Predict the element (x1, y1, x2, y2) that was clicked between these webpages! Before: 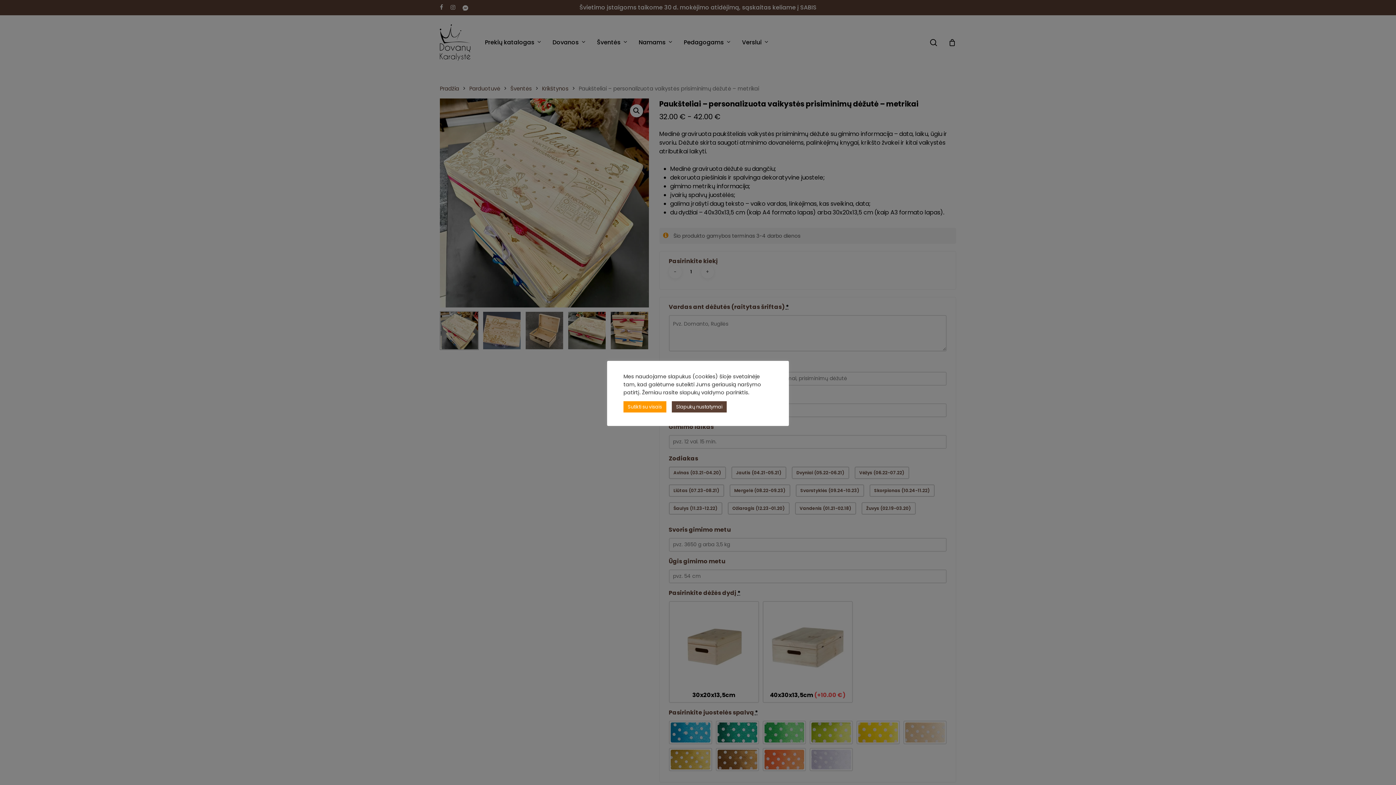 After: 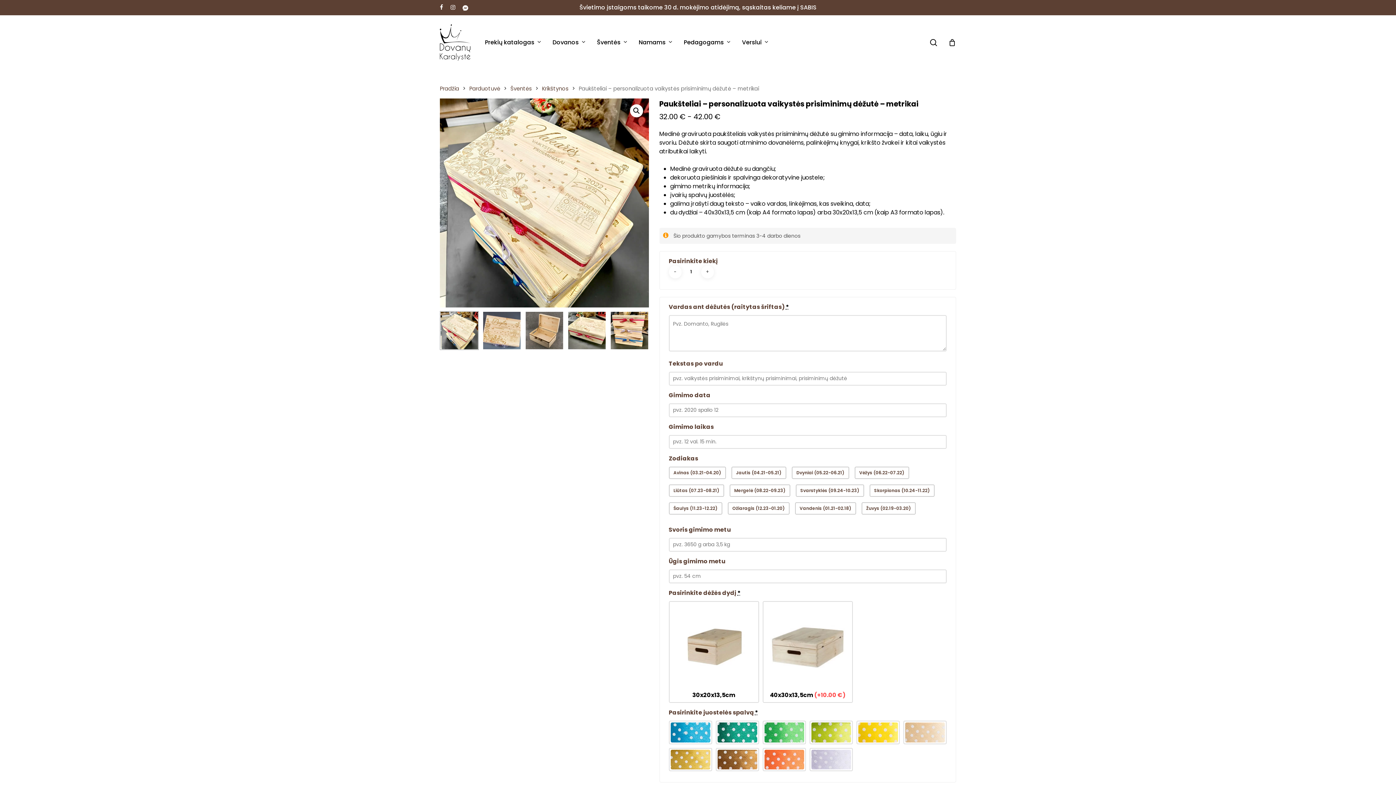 Action: label: Sutikti su visais bbox: (623, 401, 666, 412)